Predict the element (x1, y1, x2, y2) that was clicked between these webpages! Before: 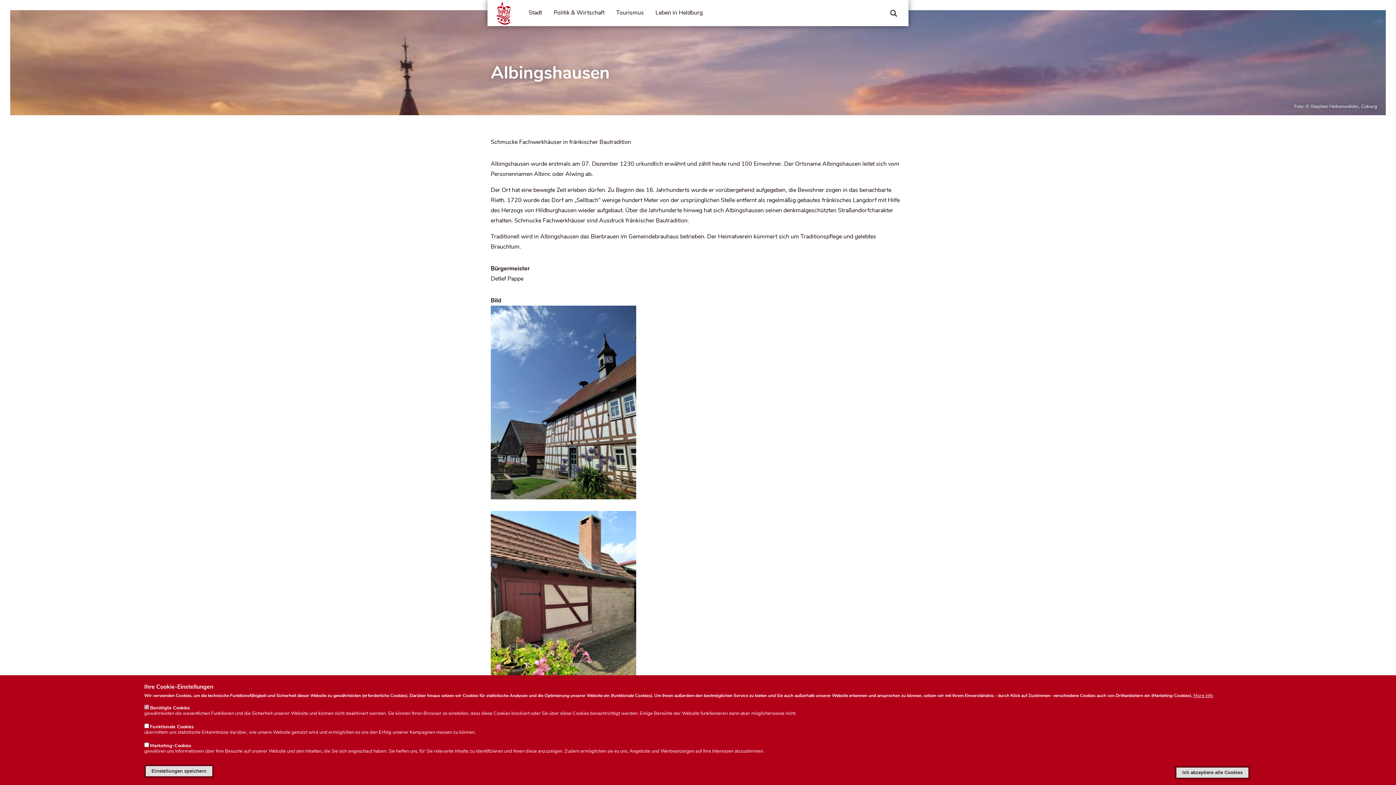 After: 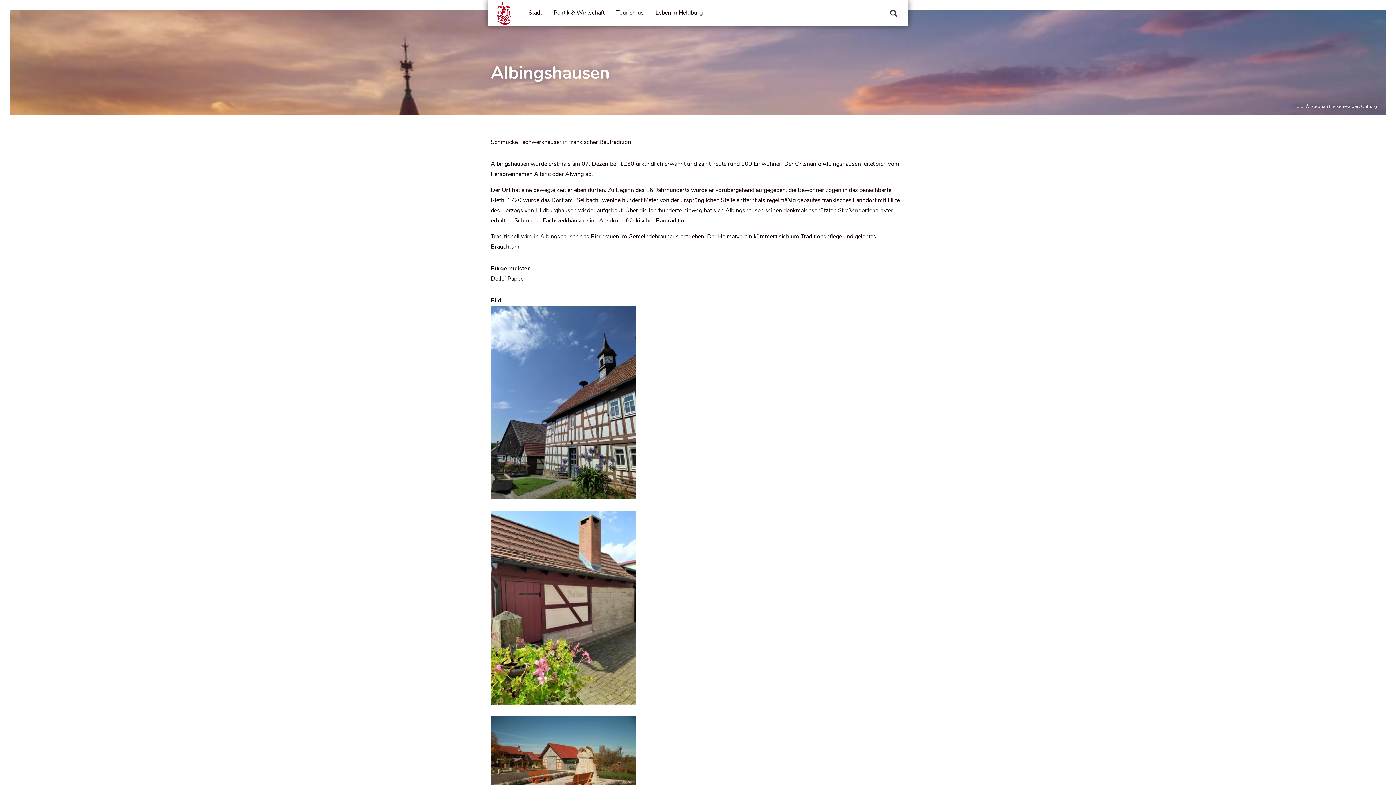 Action: bbox: (144, 765, 213, 778) label: Einstellungen speichern